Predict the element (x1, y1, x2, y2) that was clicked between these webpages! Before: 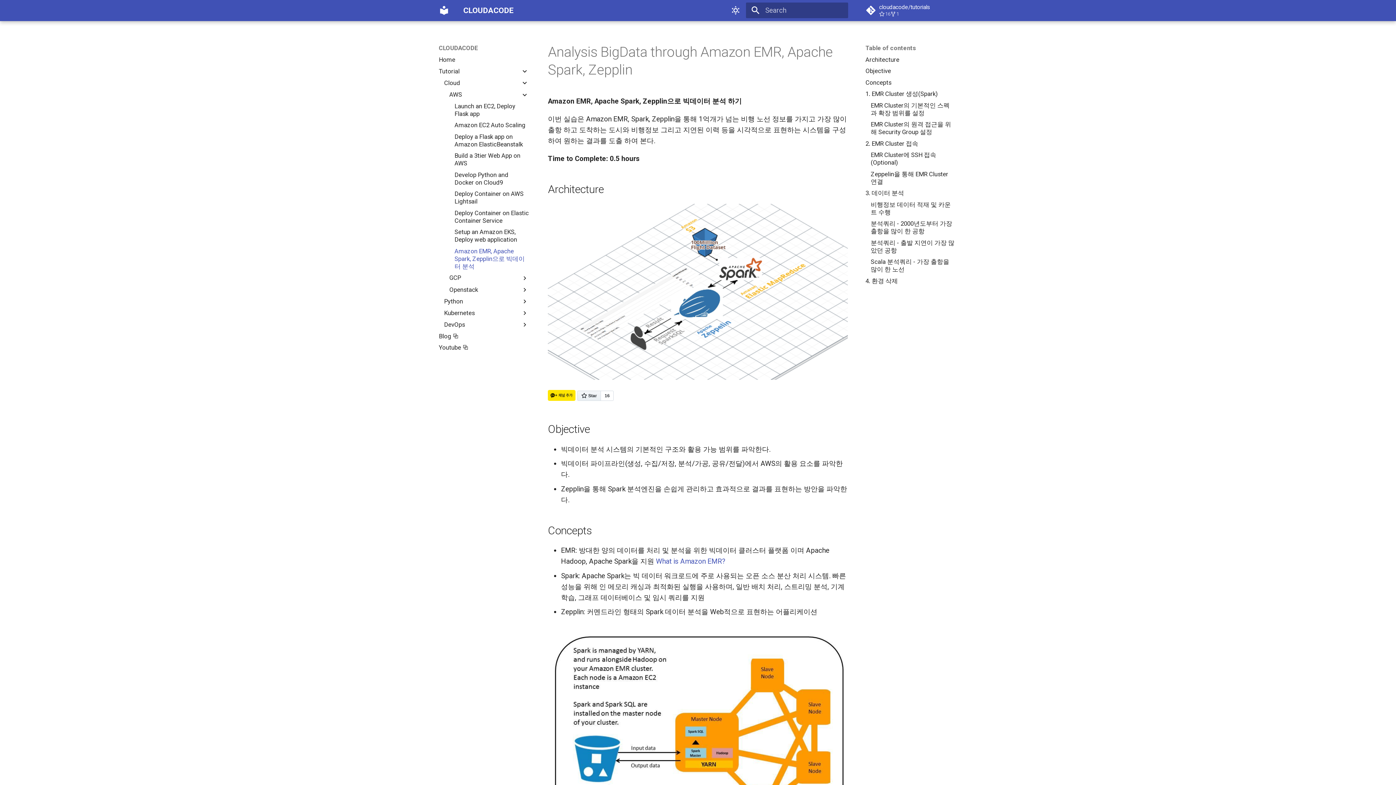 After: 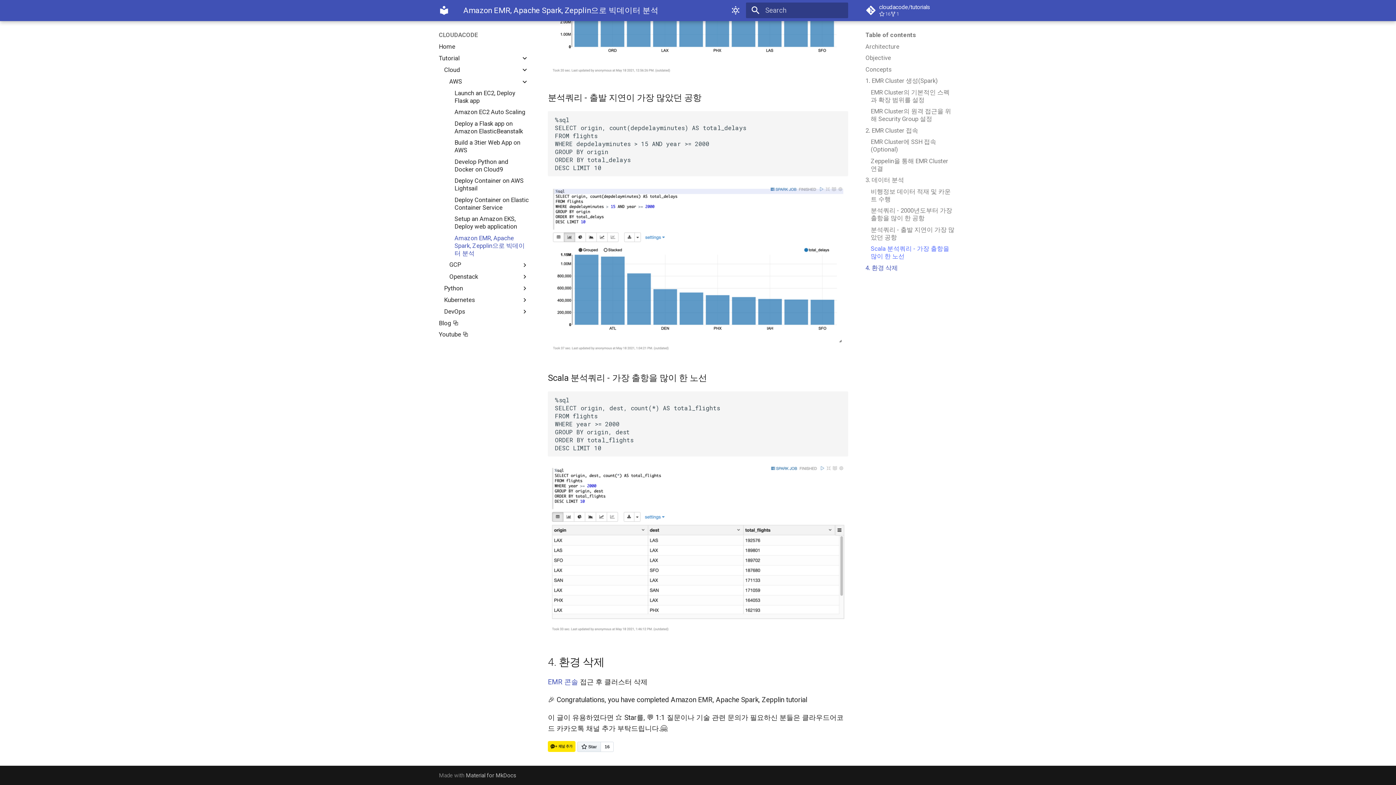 Action: bbox: (870, 239, 955, 254) label: 분석쿼리 - 출발 지연이 가장 많았던 공항